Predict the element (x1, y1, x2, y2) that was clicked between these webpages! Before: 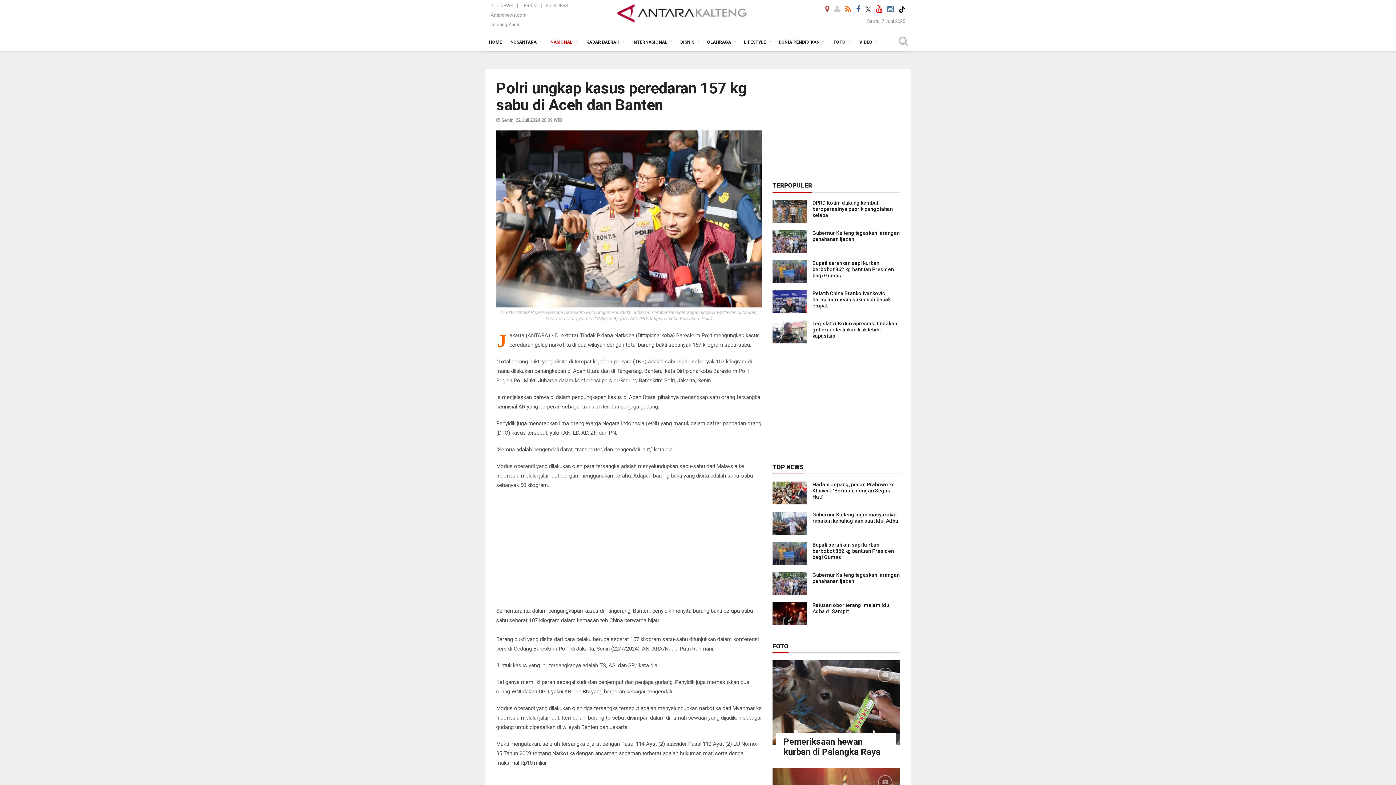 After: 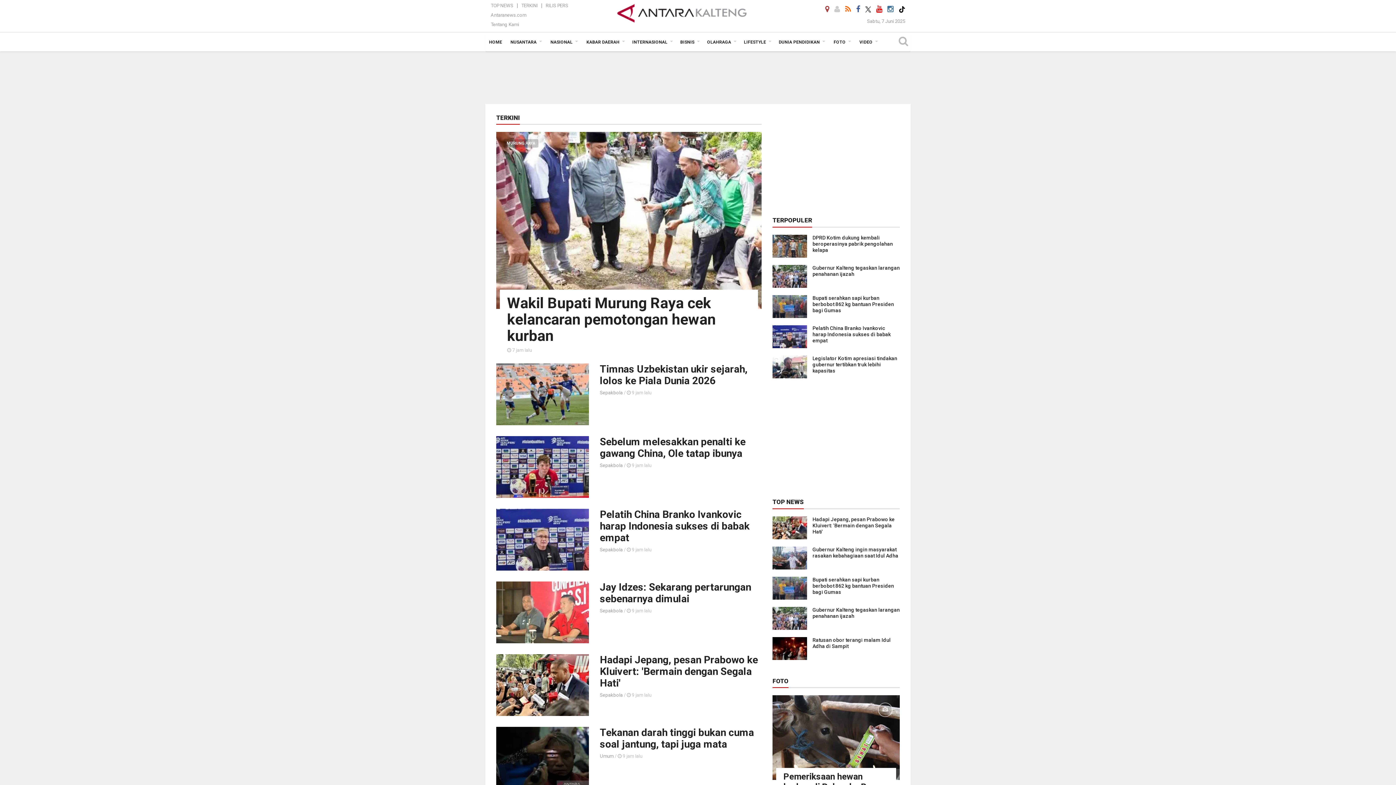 Action: label: TERKINI bbox: (519, 2, 539, 8)